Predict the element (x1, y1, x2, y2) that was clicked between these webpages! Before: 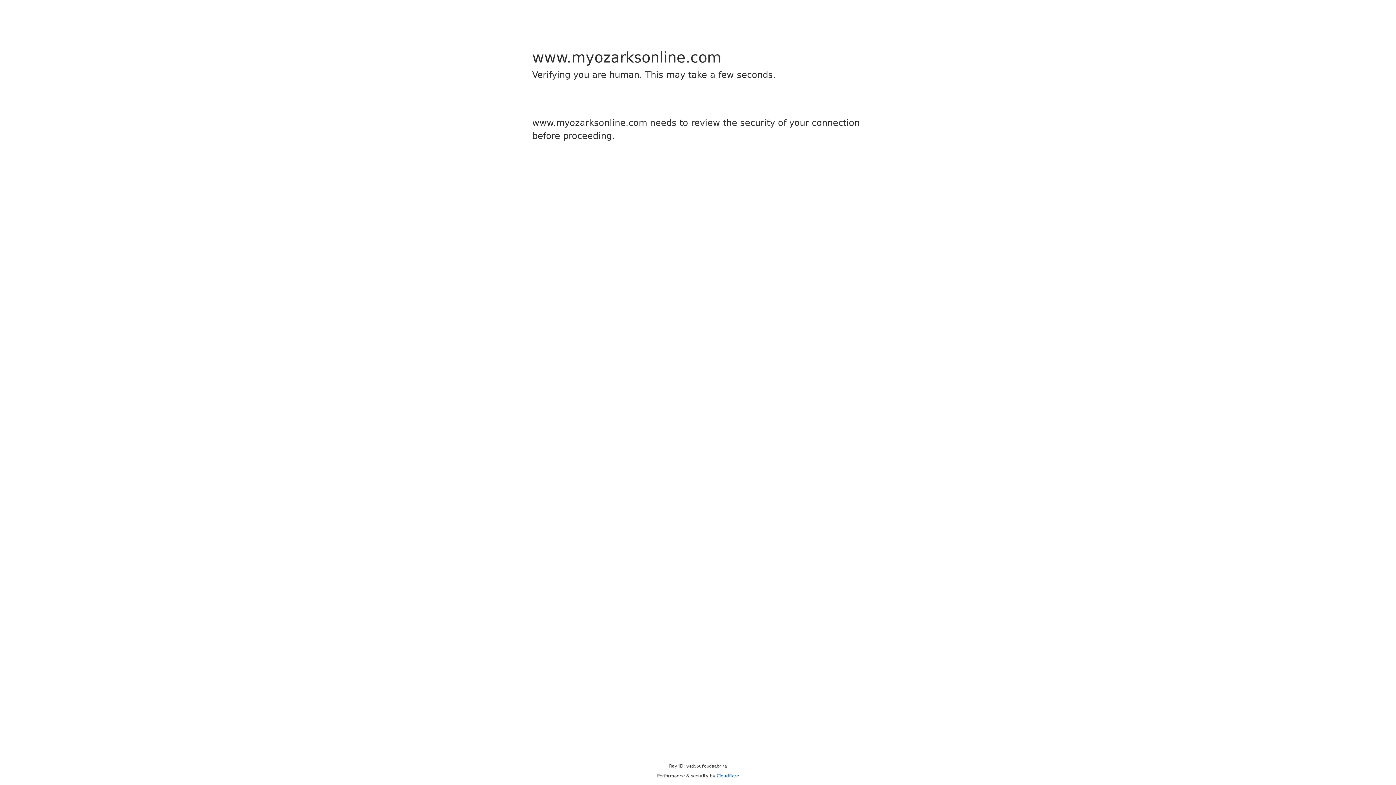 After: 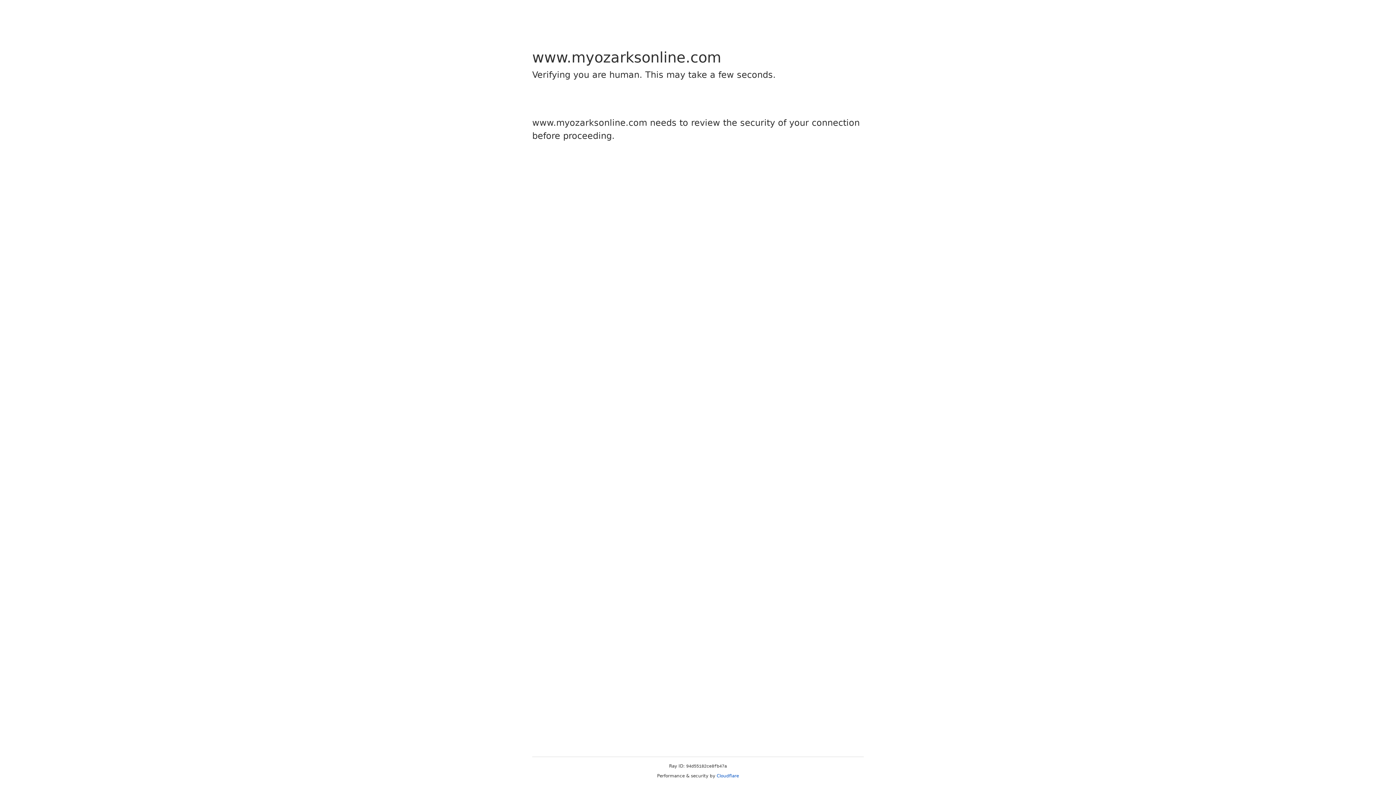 Action: label: Cloudflare bbox: (716, 773, 739, 778)